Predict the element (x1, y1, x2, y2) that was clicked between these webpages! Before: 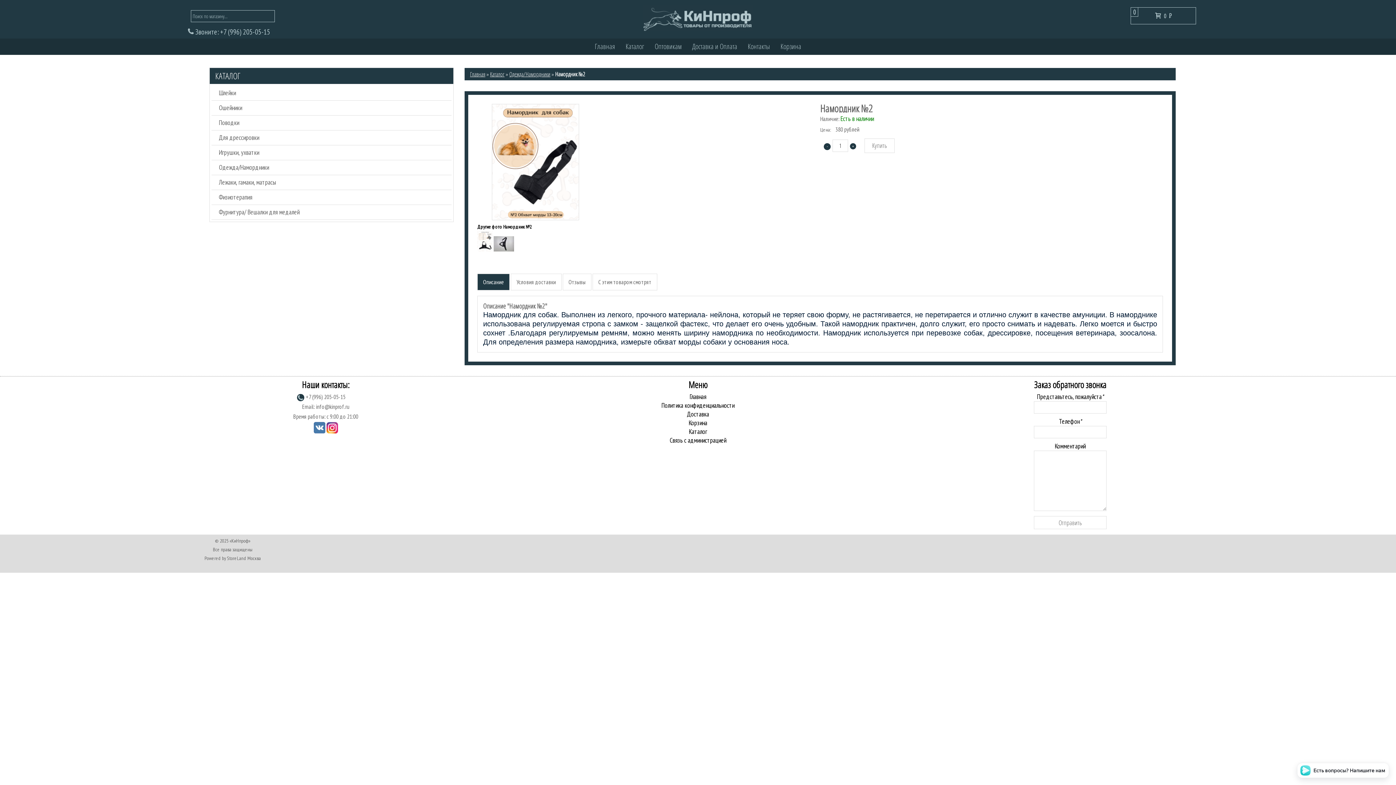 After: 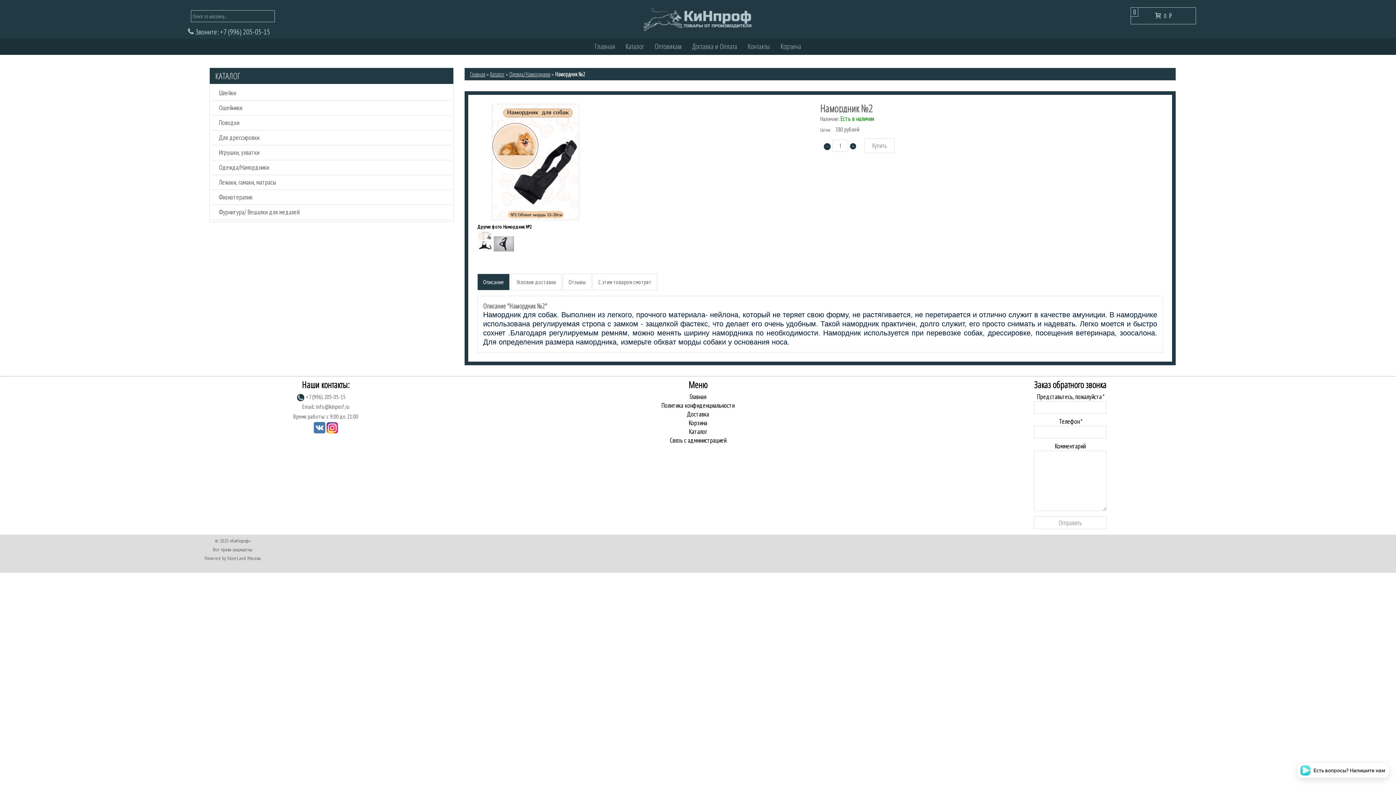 Action: bbox: (313, 428, 325, 435)